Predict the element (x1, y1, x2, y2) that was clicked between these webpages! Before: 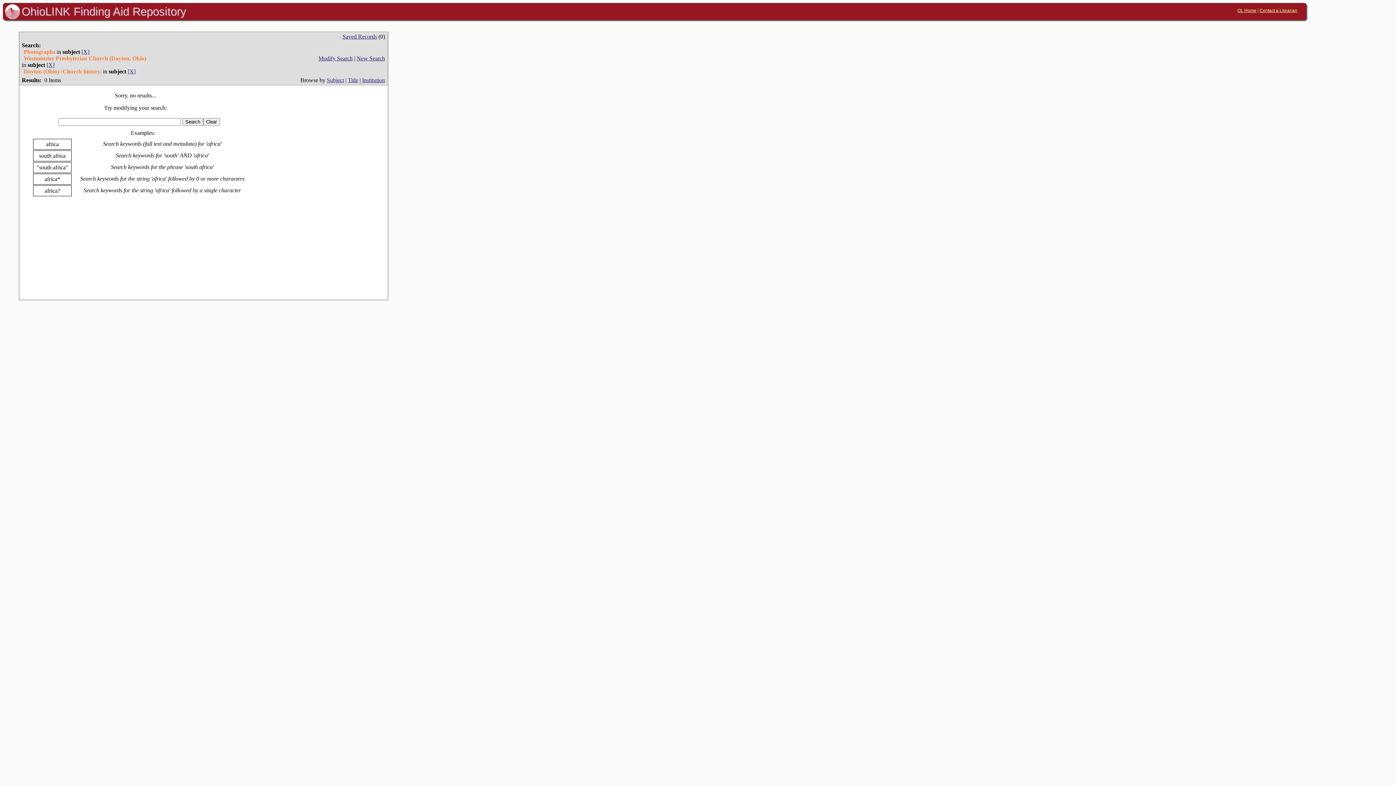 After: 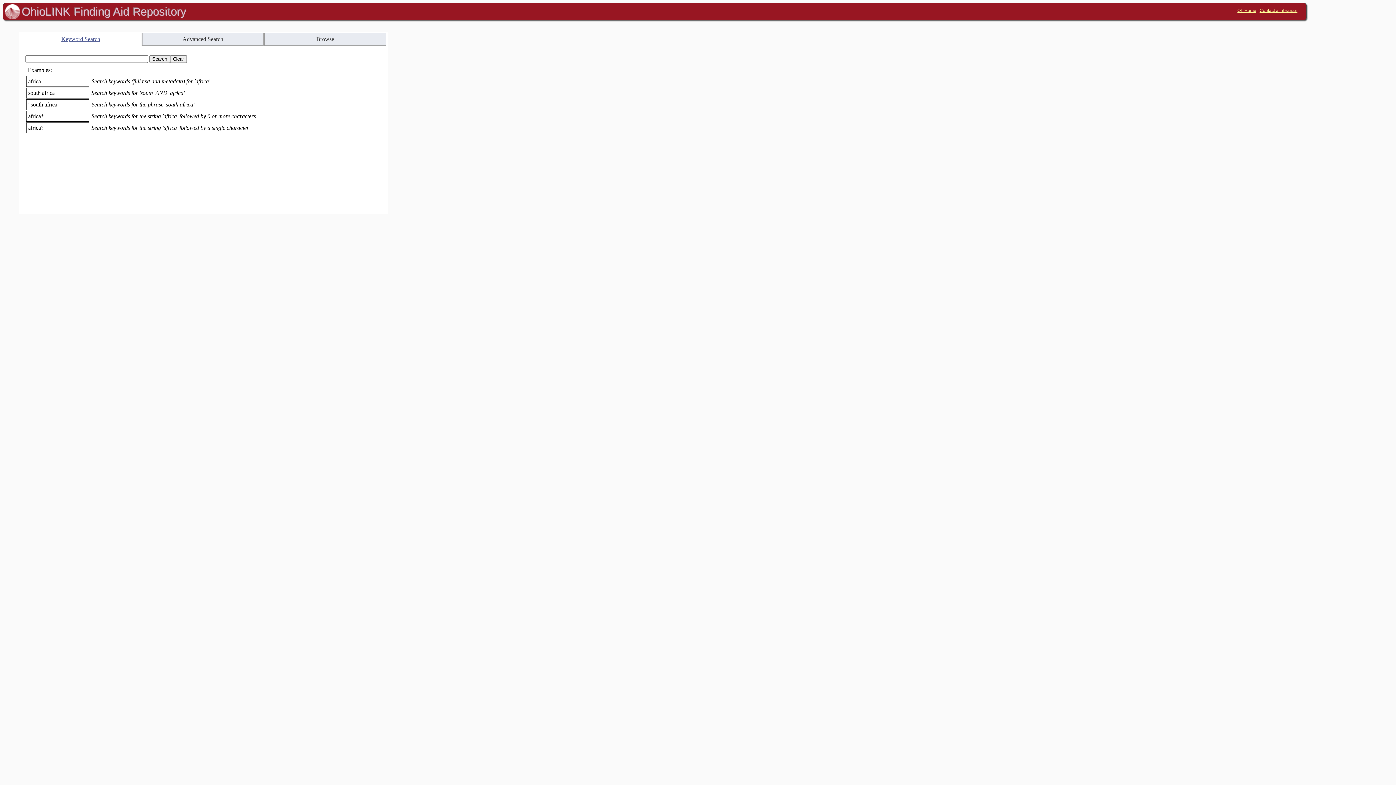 Action: label: New Search bbox: (356, 55, 385, 61)